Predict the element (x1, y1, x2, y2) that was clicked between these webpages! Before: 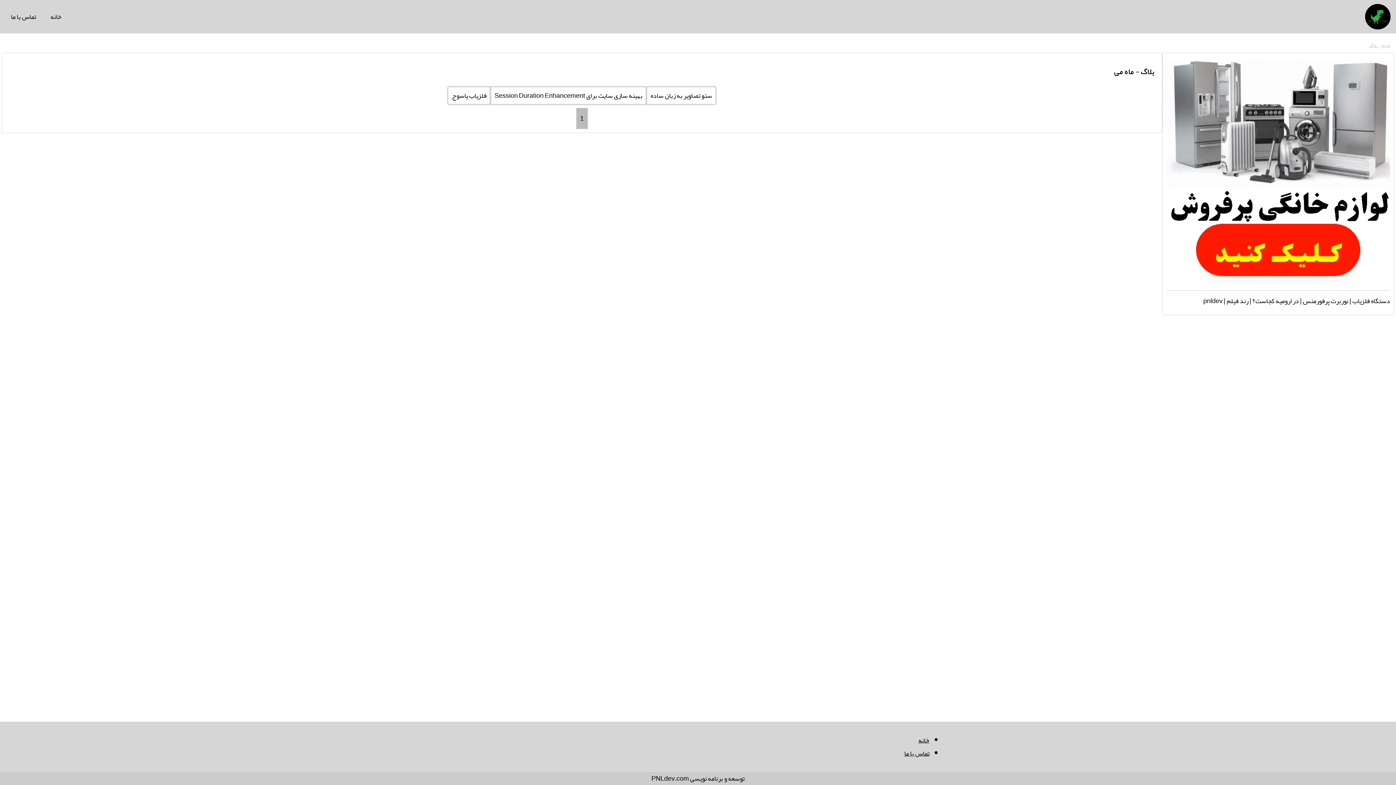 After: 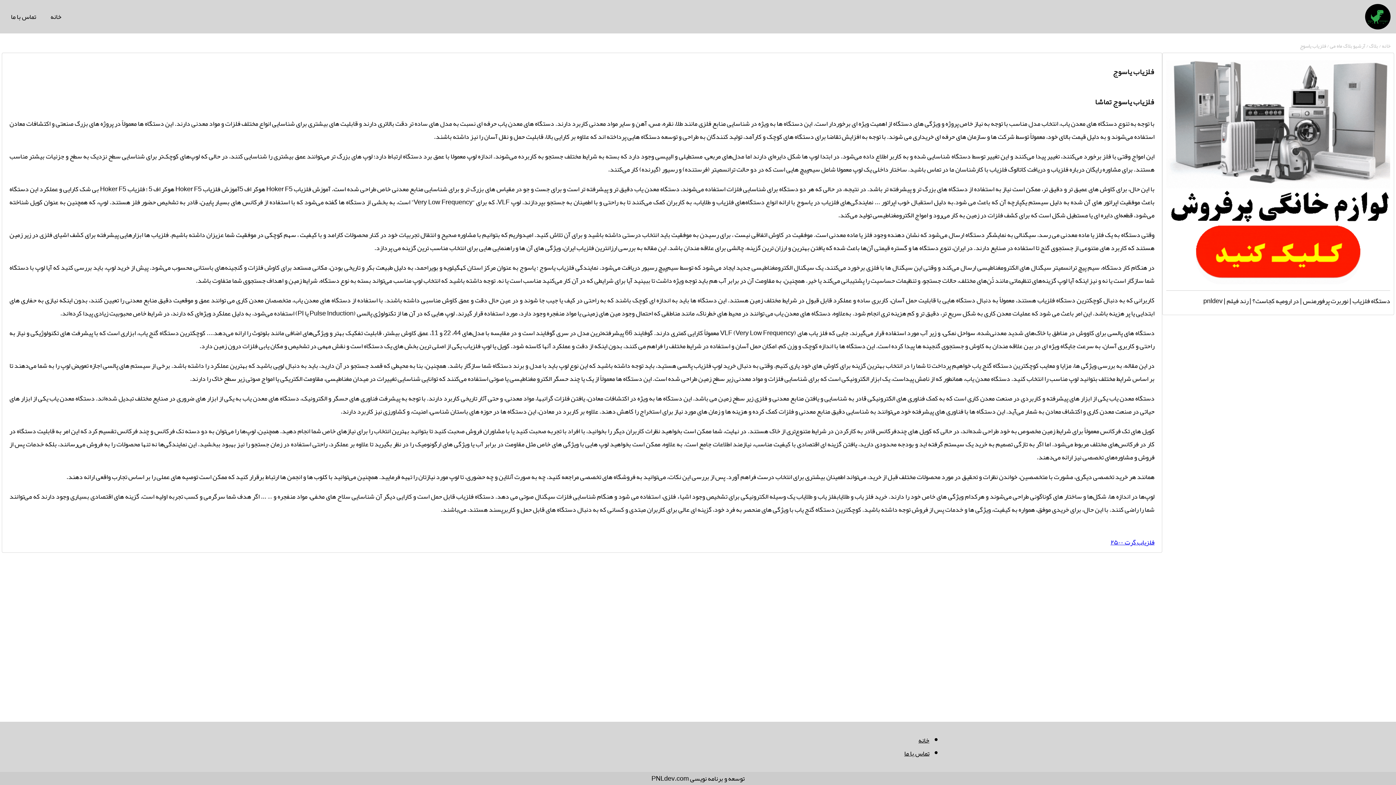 Action: bbox: (448, 86, 490, 104) label: فلزیاب یاسوج